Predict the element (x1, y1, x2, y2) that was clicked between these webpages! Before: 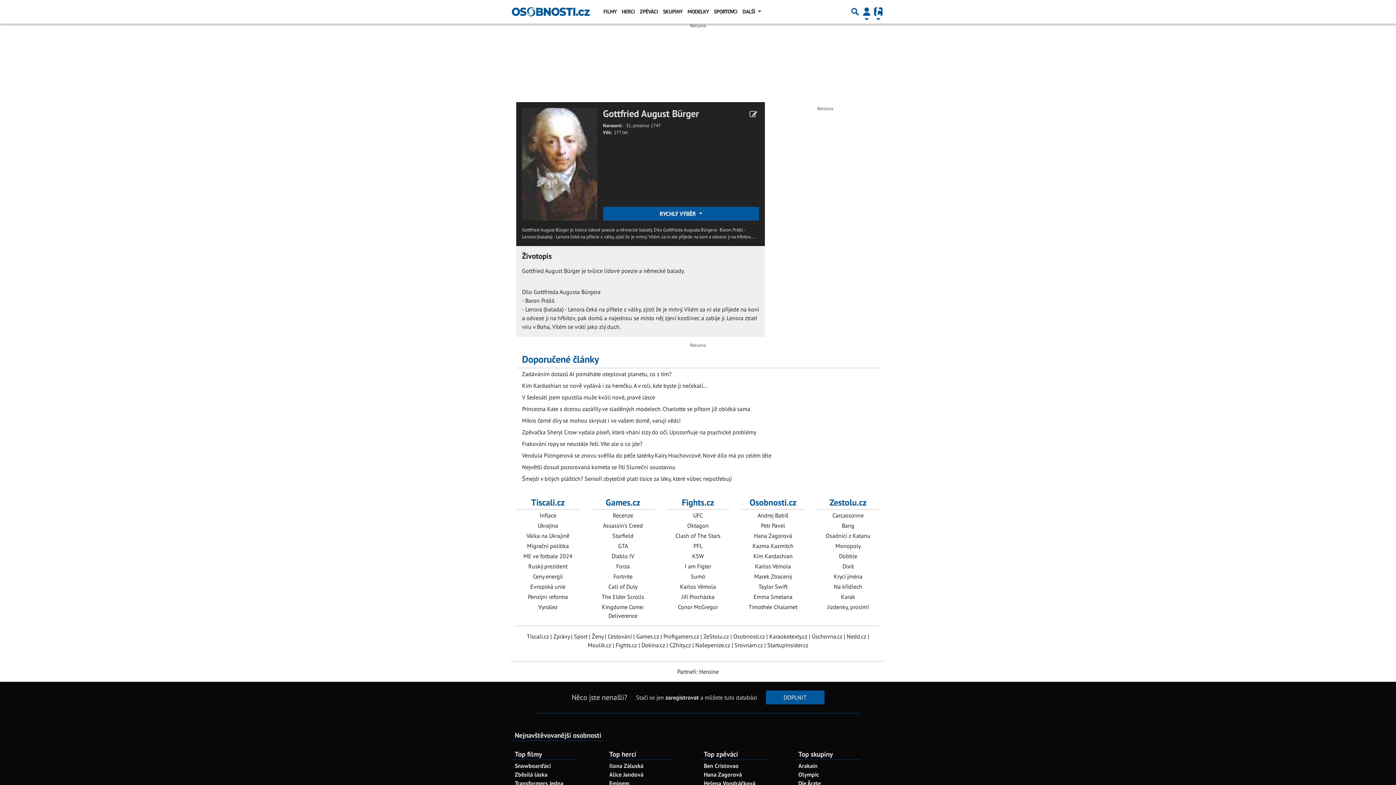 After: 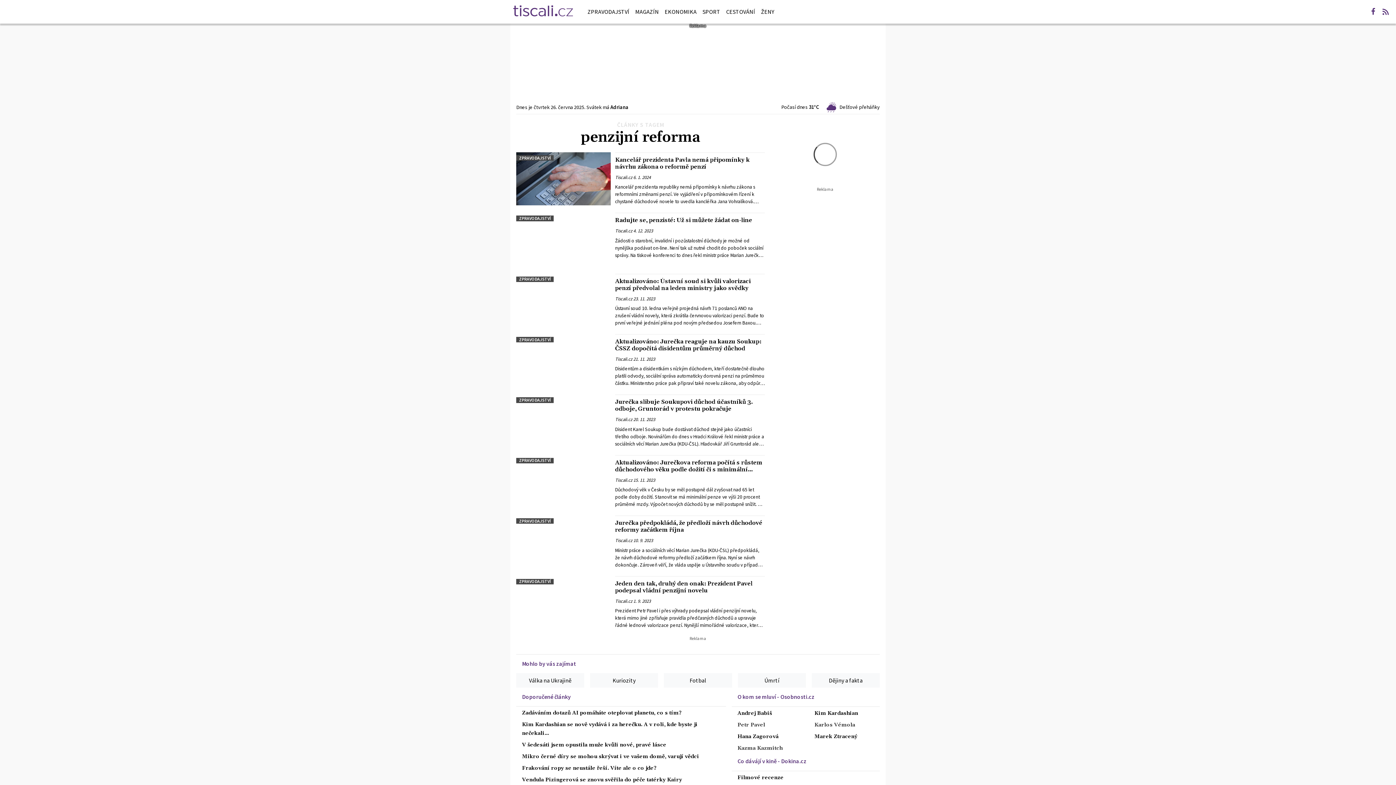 Action: label: Penzijní reforma bbox: (528, 593, 568, 600)